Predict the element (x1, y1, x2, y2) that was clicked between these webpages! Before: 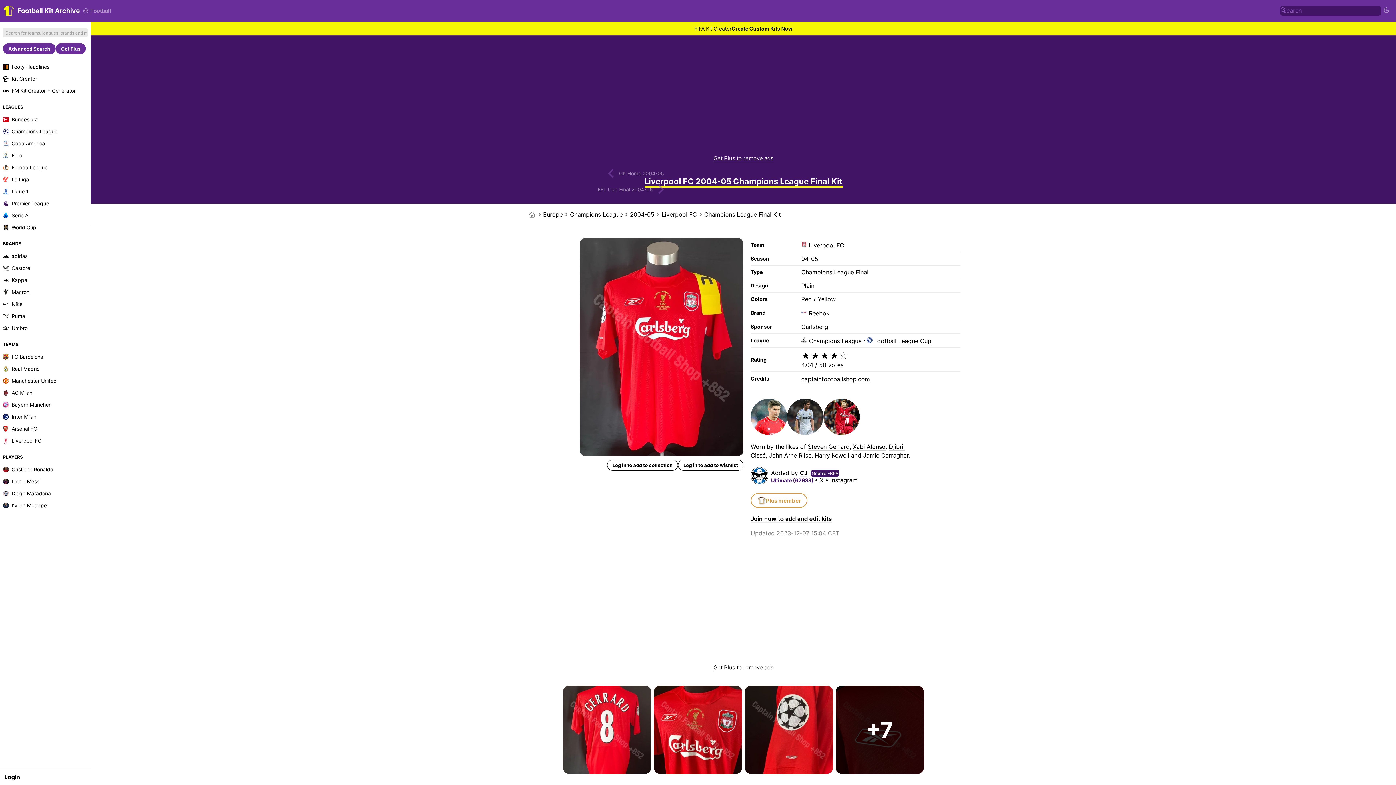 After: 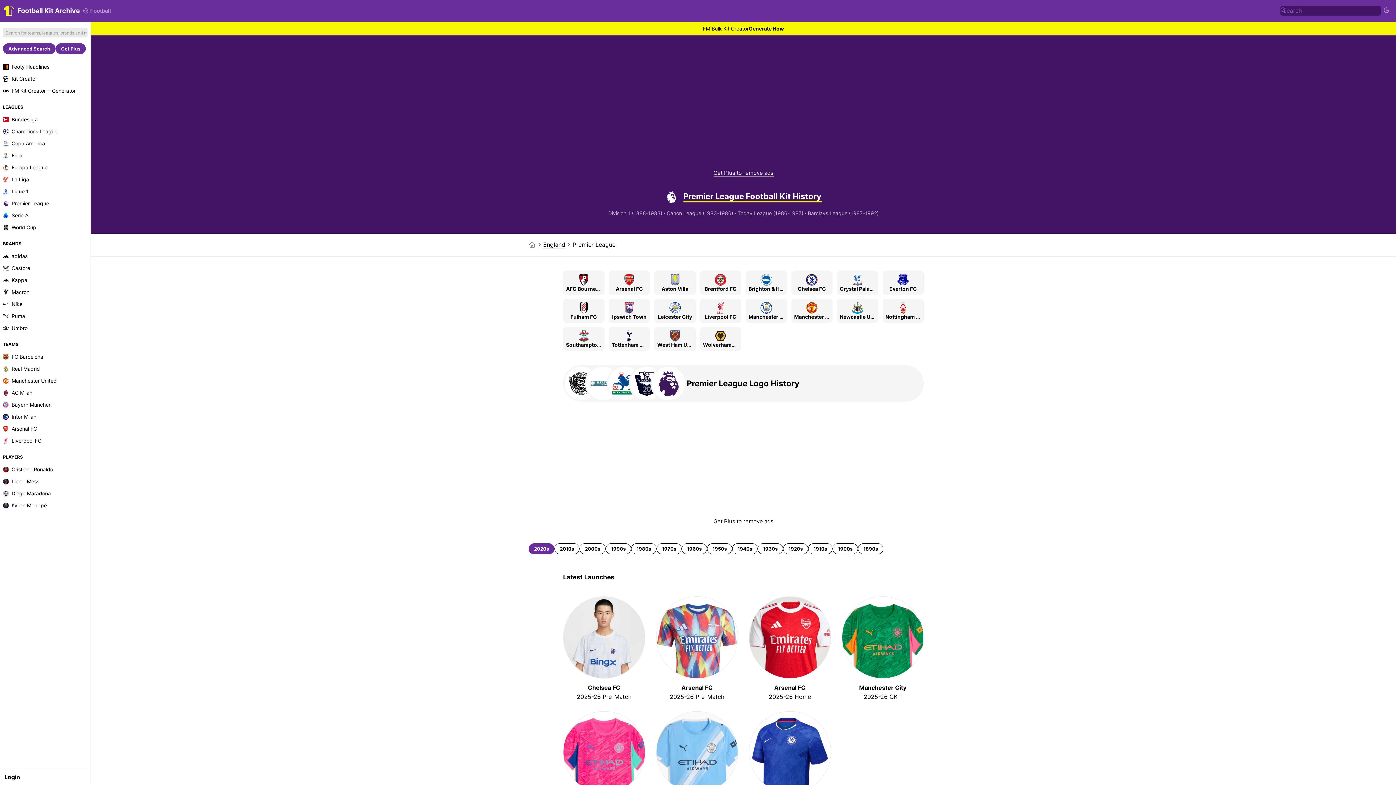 Action: bbox: (0, 197, 90, 209) label: Premier League